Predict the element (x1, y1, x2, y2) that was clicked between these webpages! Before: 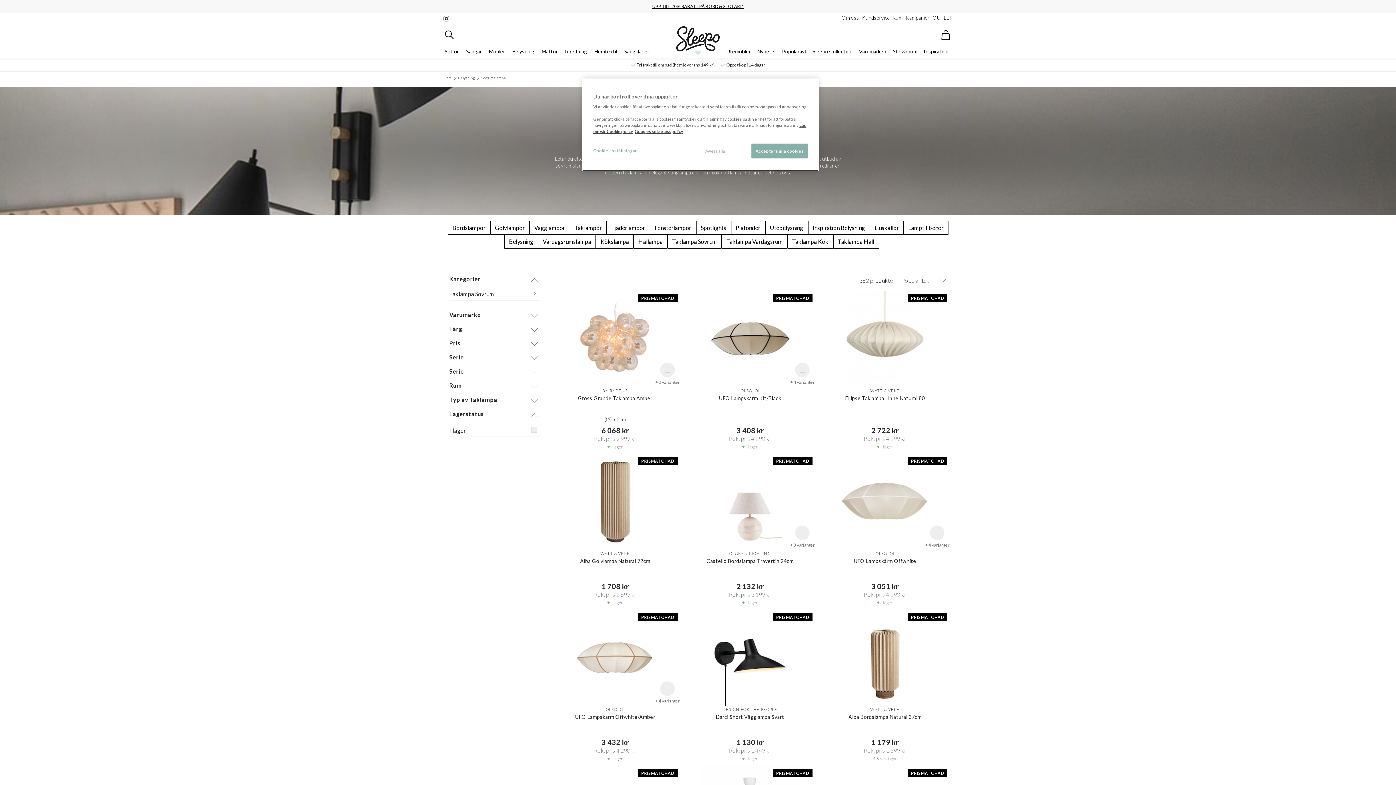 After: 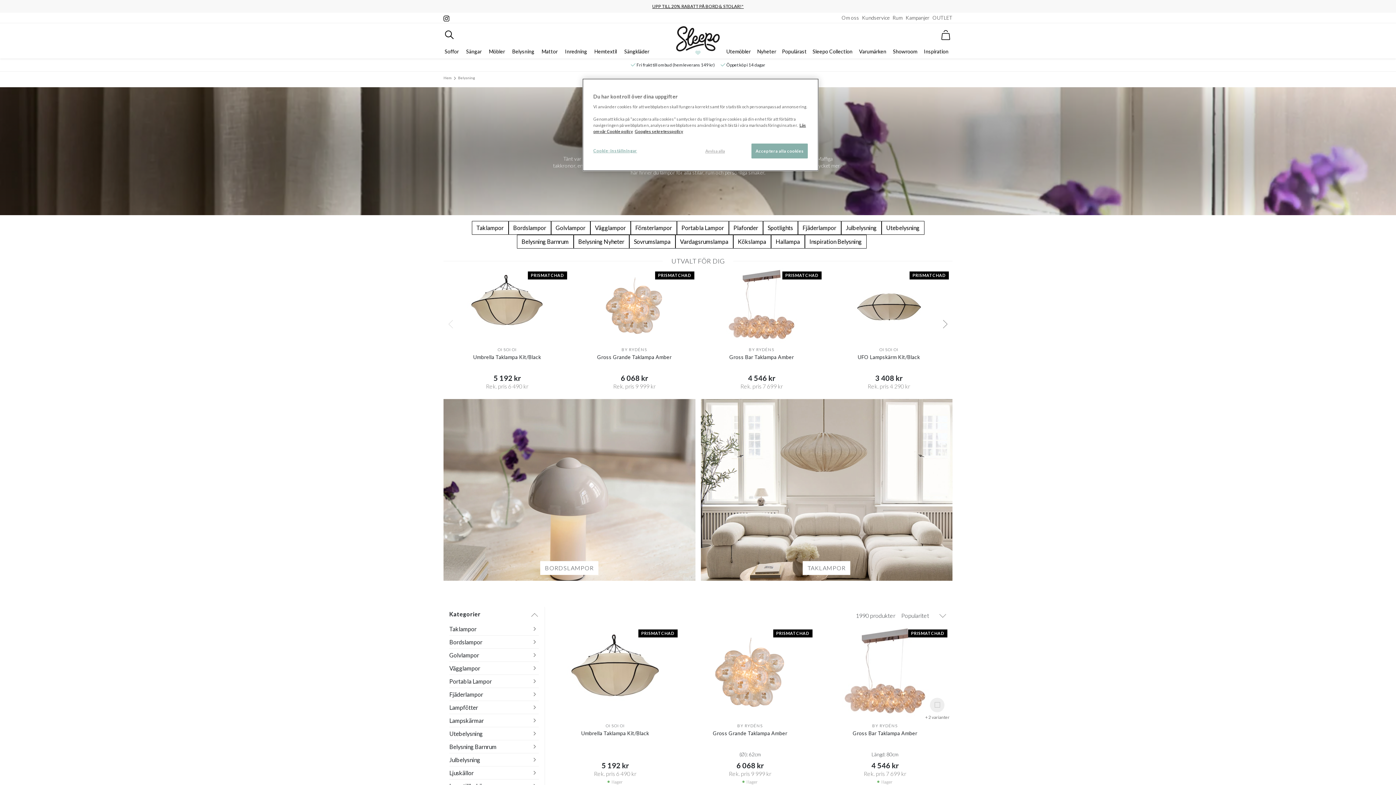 Action: bbox: (504, 234, 538, 248) label: Belysning